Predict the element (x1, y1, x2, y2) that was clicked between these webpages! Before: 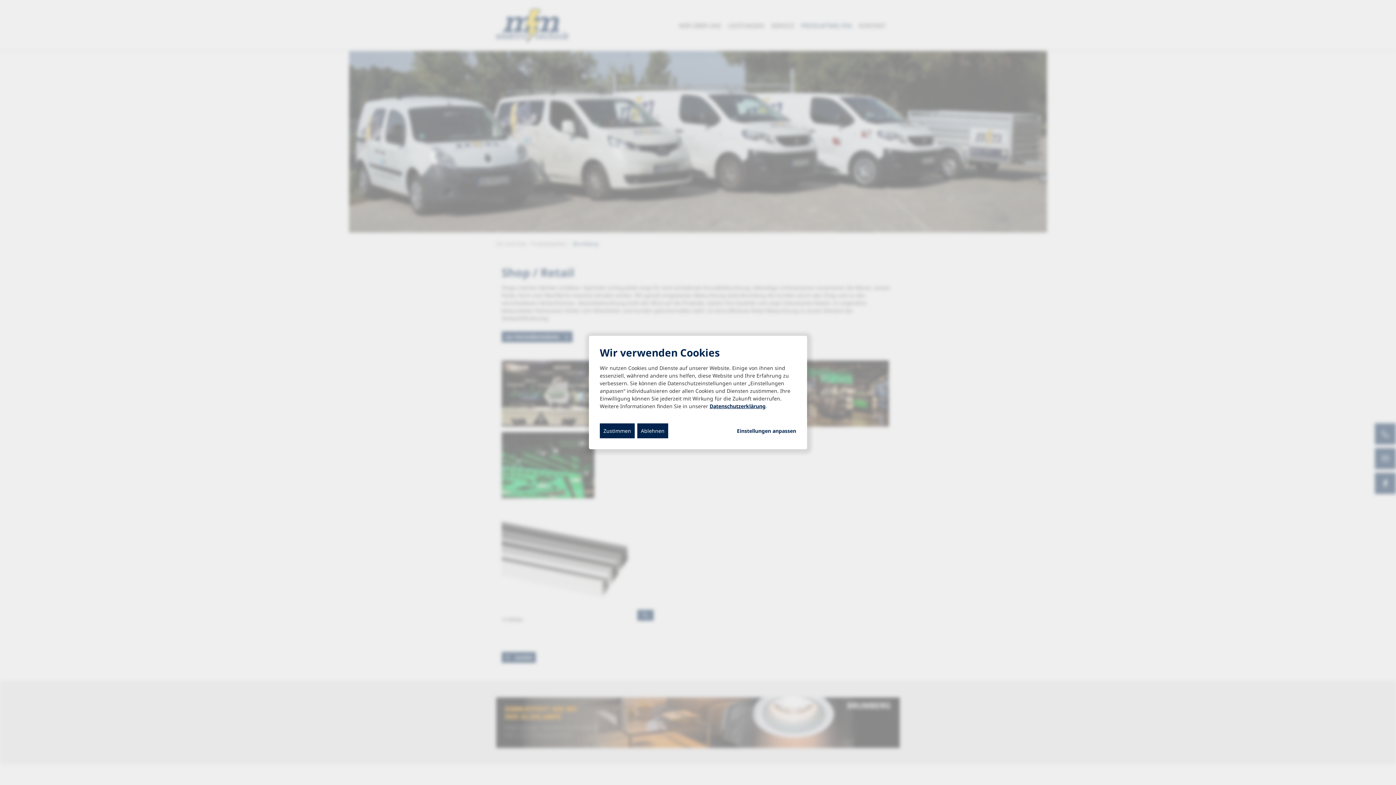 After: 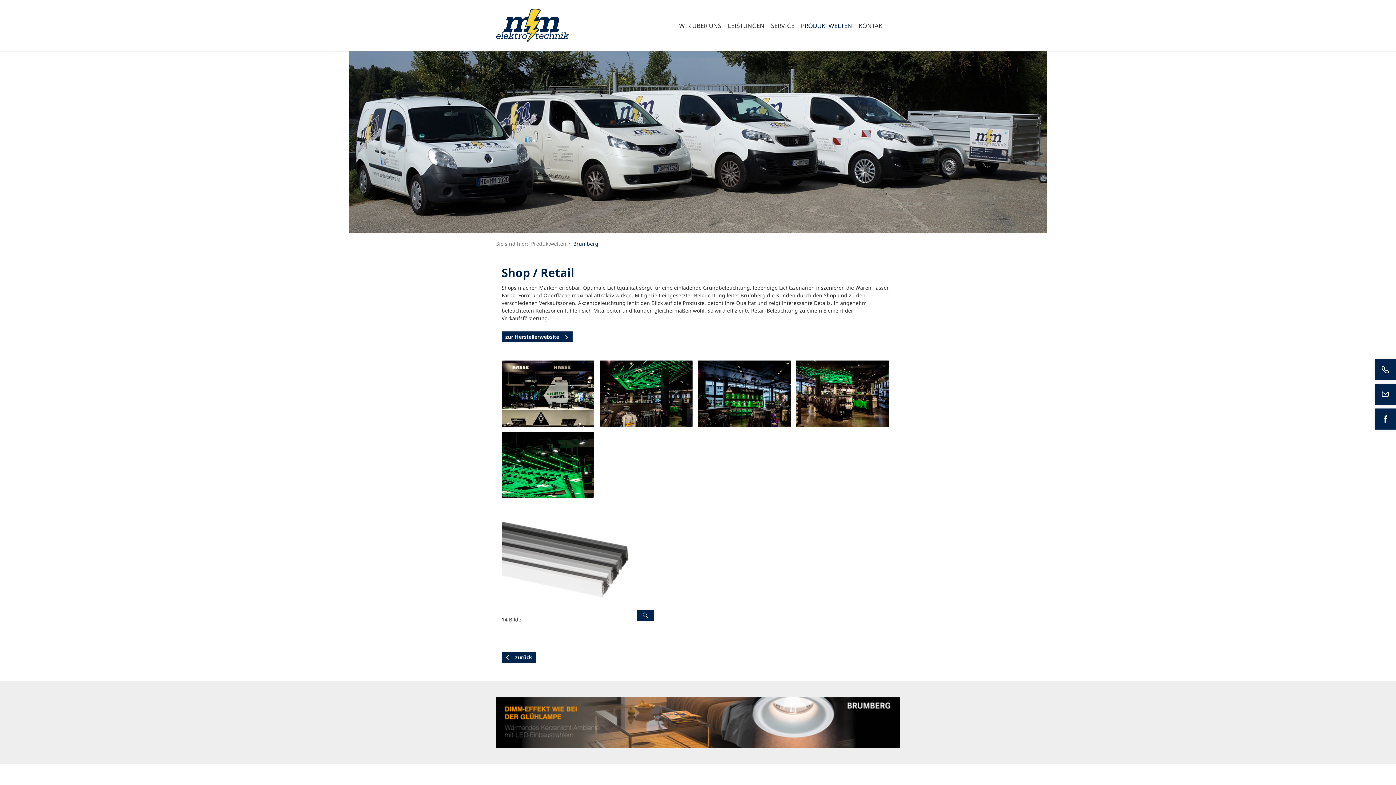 Action: label: Zustimmen bbox: (600, 423, 634, 438)